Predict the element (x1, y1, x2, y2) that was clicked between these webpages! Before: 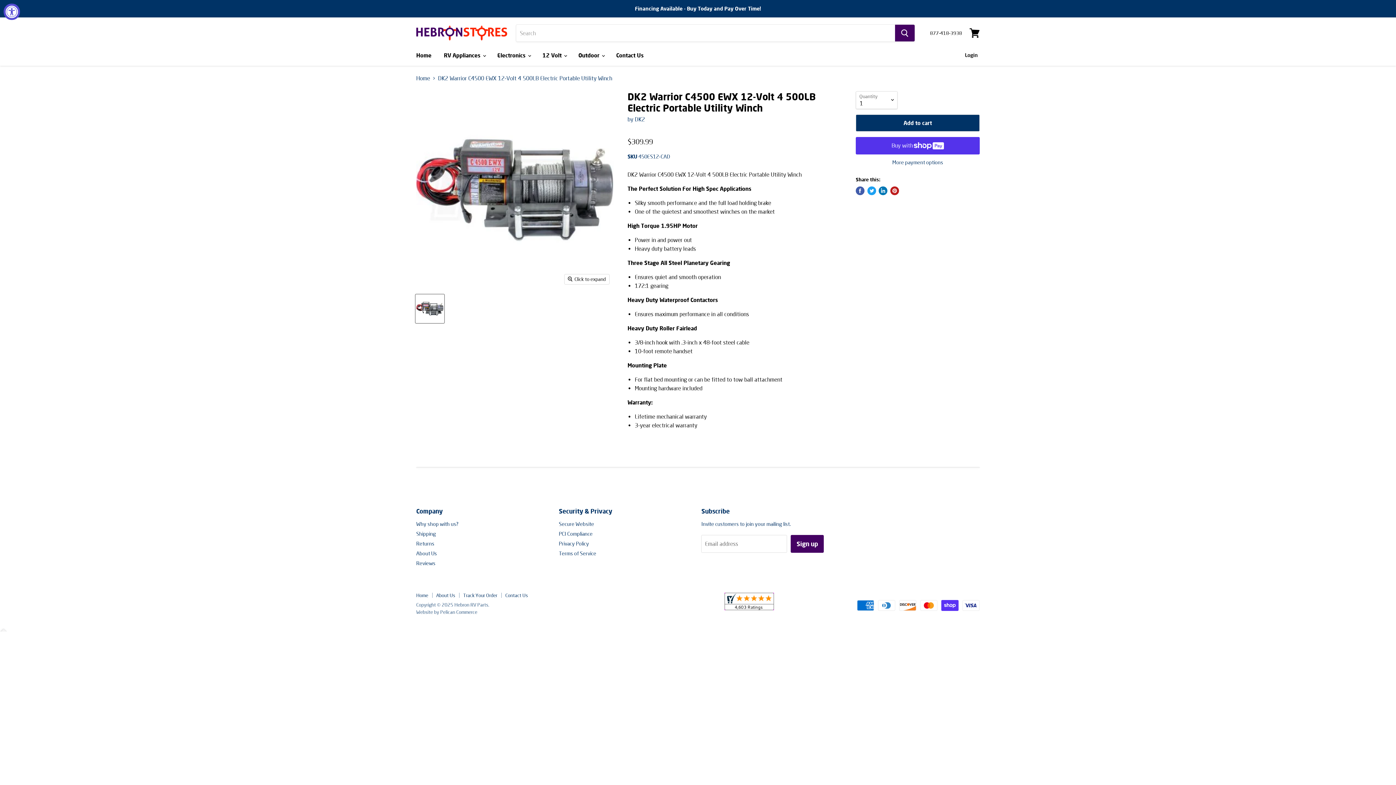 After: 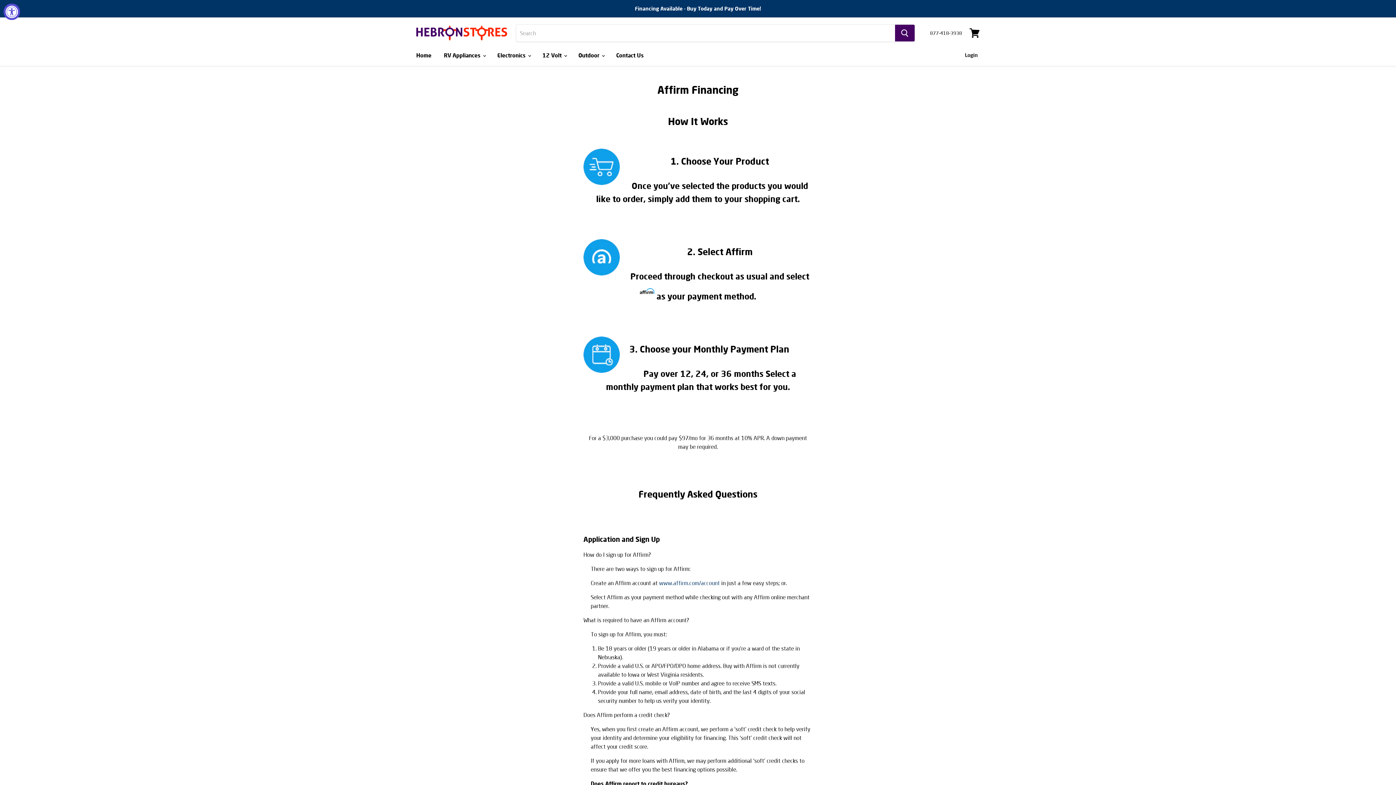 Action: bbox: (0, 0, 1395, 16)